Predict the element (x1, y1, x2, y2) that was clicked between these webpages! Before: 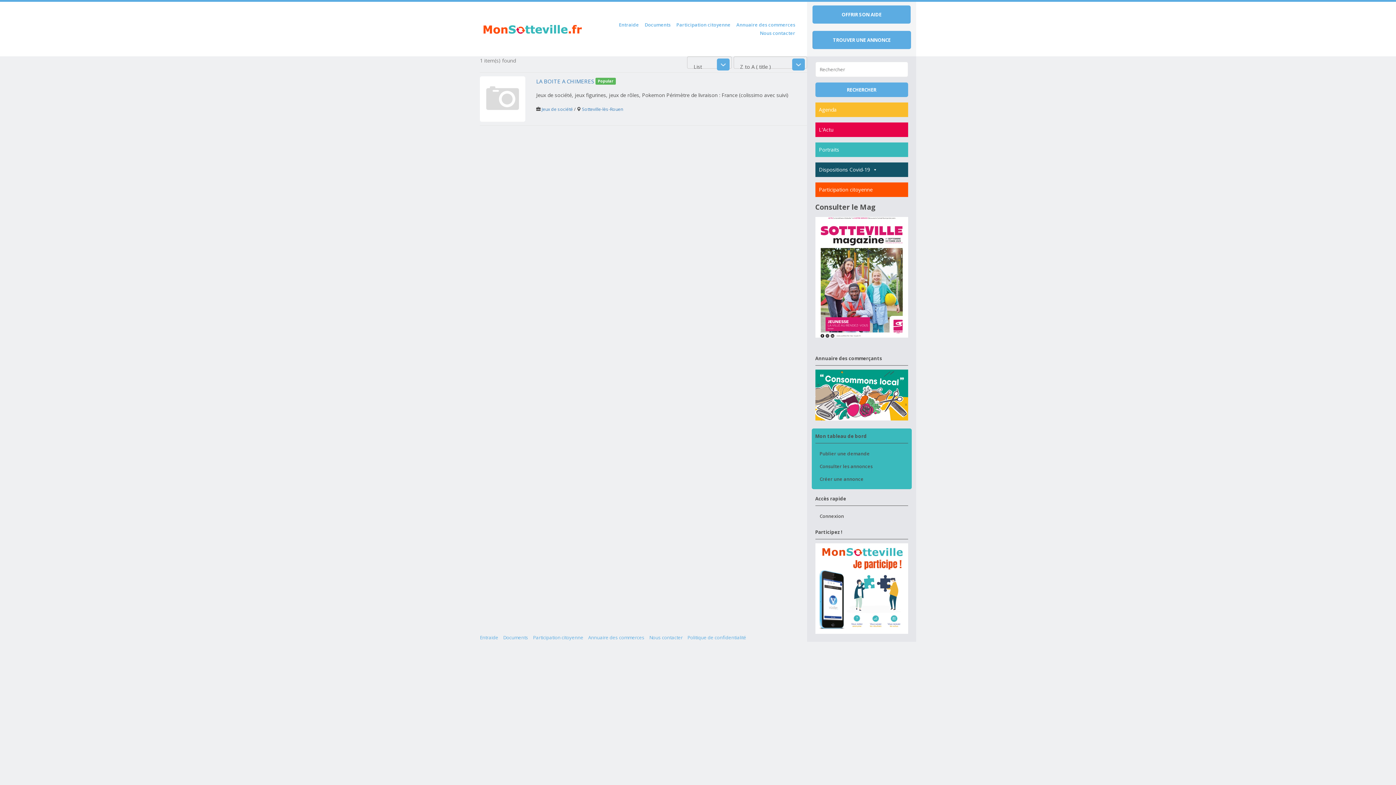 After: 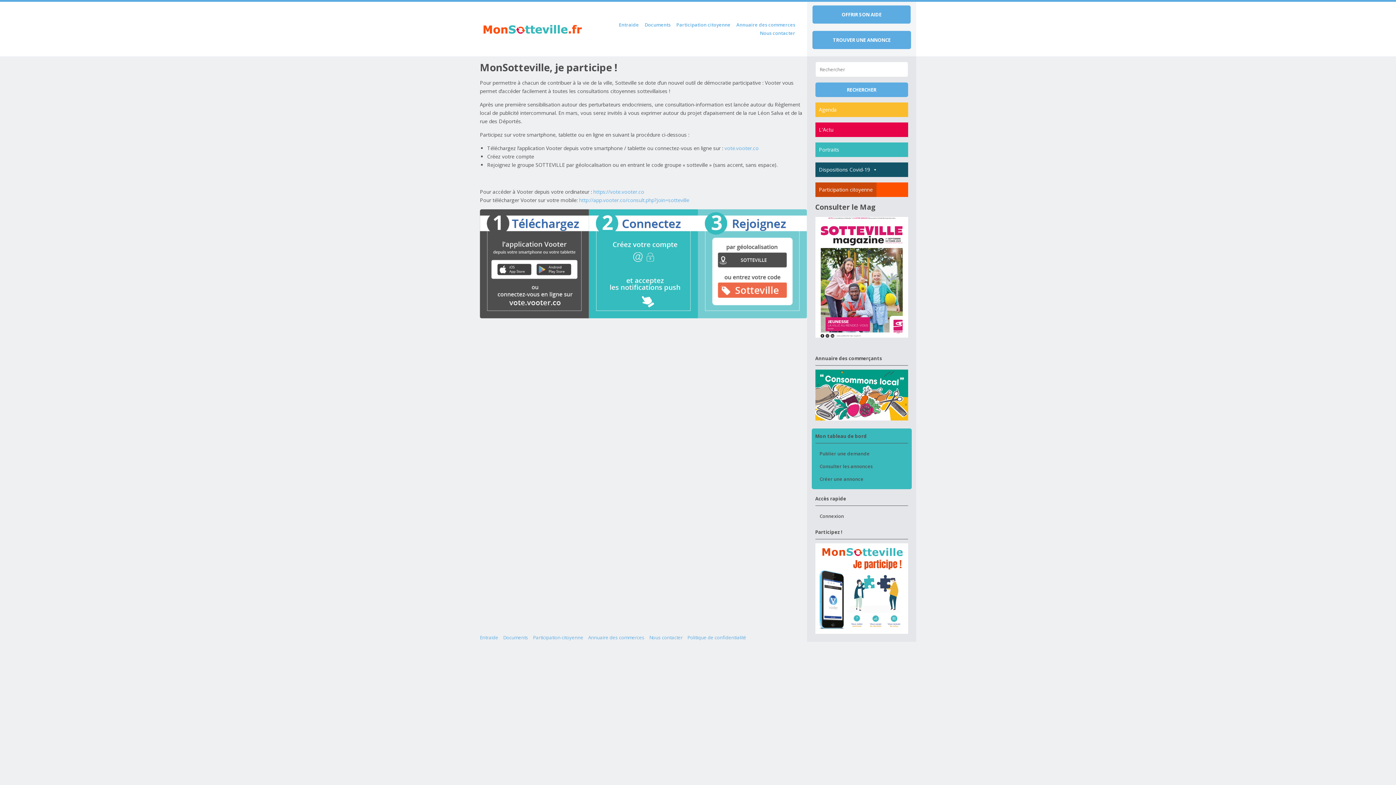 Action: bbox: (533, 634, 583, 641) label: Participation citoyenne